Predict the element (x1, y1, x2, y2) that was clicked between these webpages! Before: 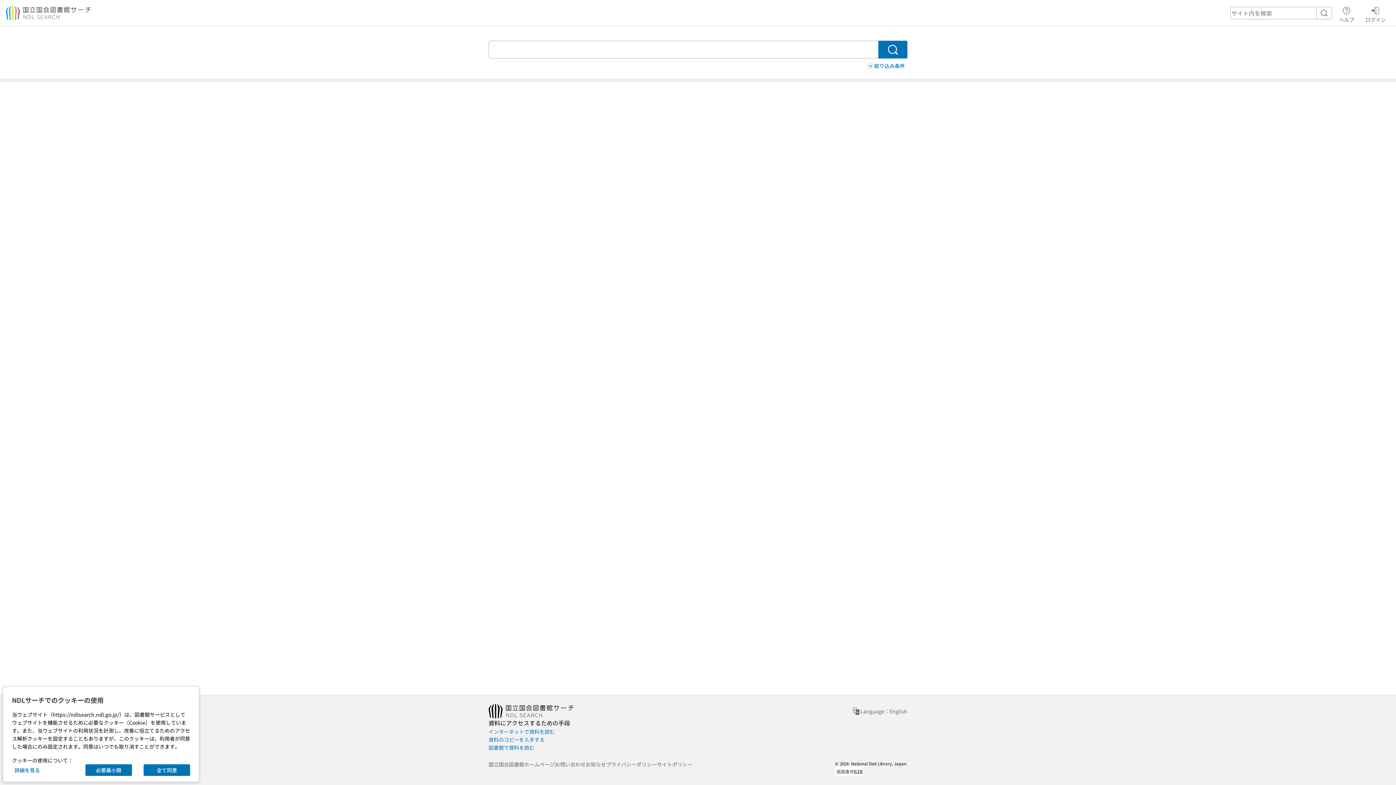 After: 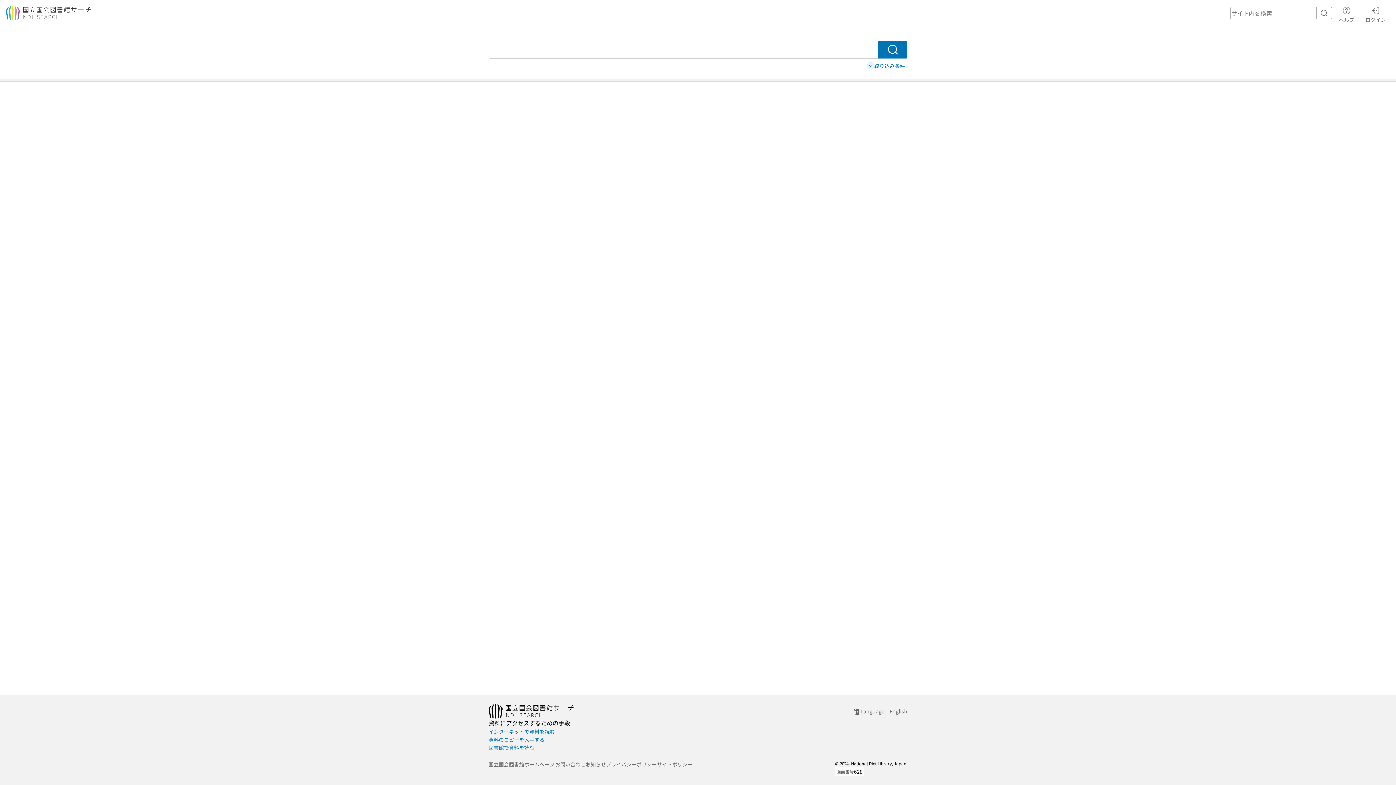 Action: label: 全て同意 bbox: (143, 764, 190, 776)